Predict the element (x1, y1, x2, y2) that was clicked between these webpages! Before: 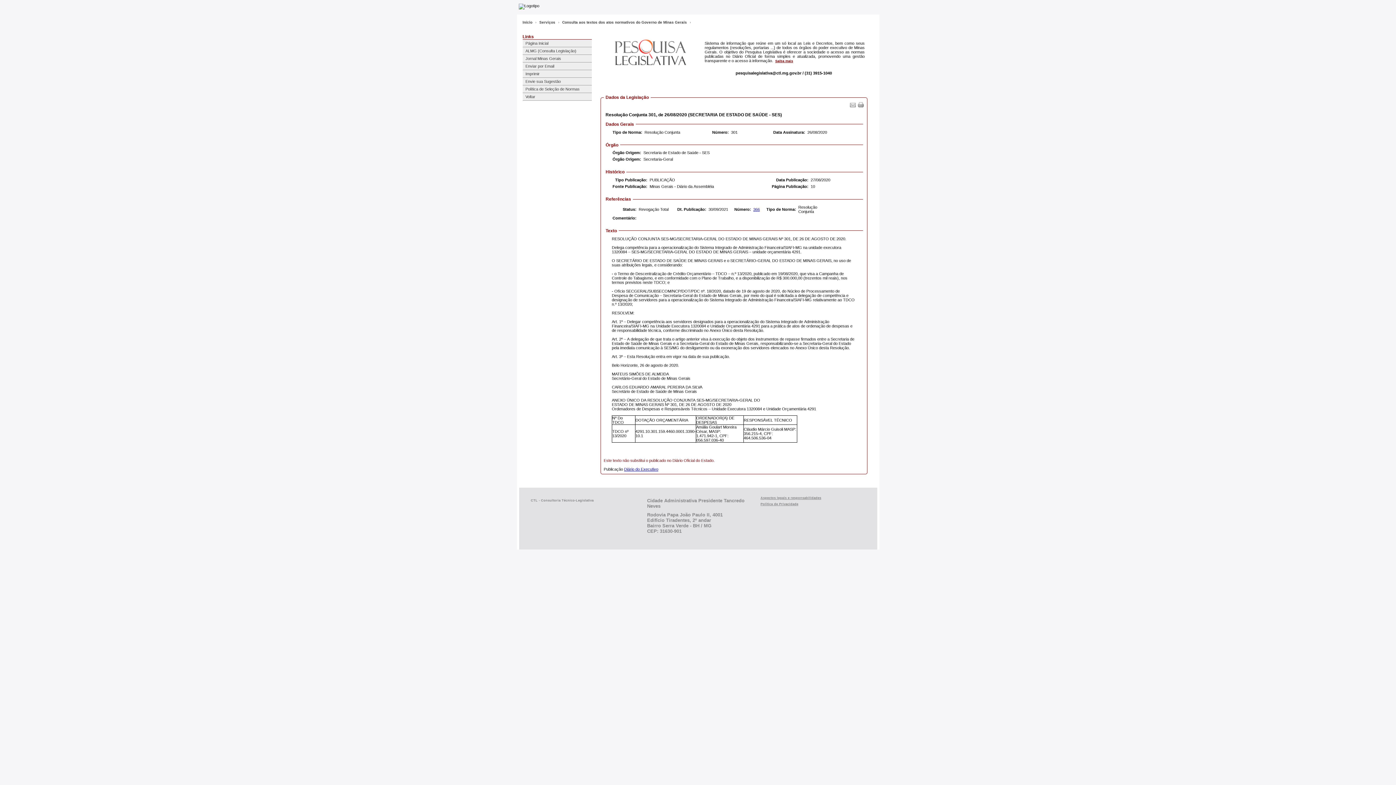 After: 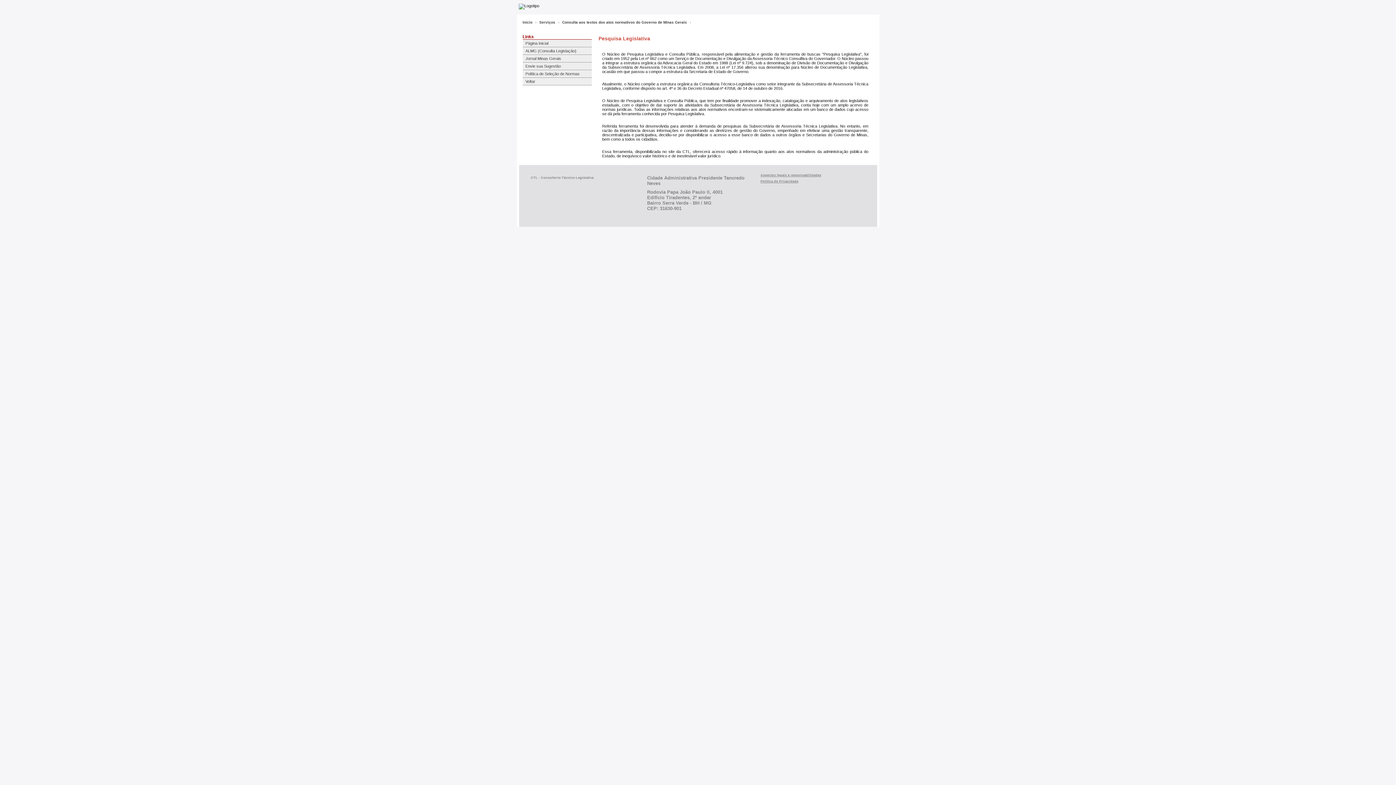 Action: label: Saiba mais bbox: (775, 59, 793, 62)